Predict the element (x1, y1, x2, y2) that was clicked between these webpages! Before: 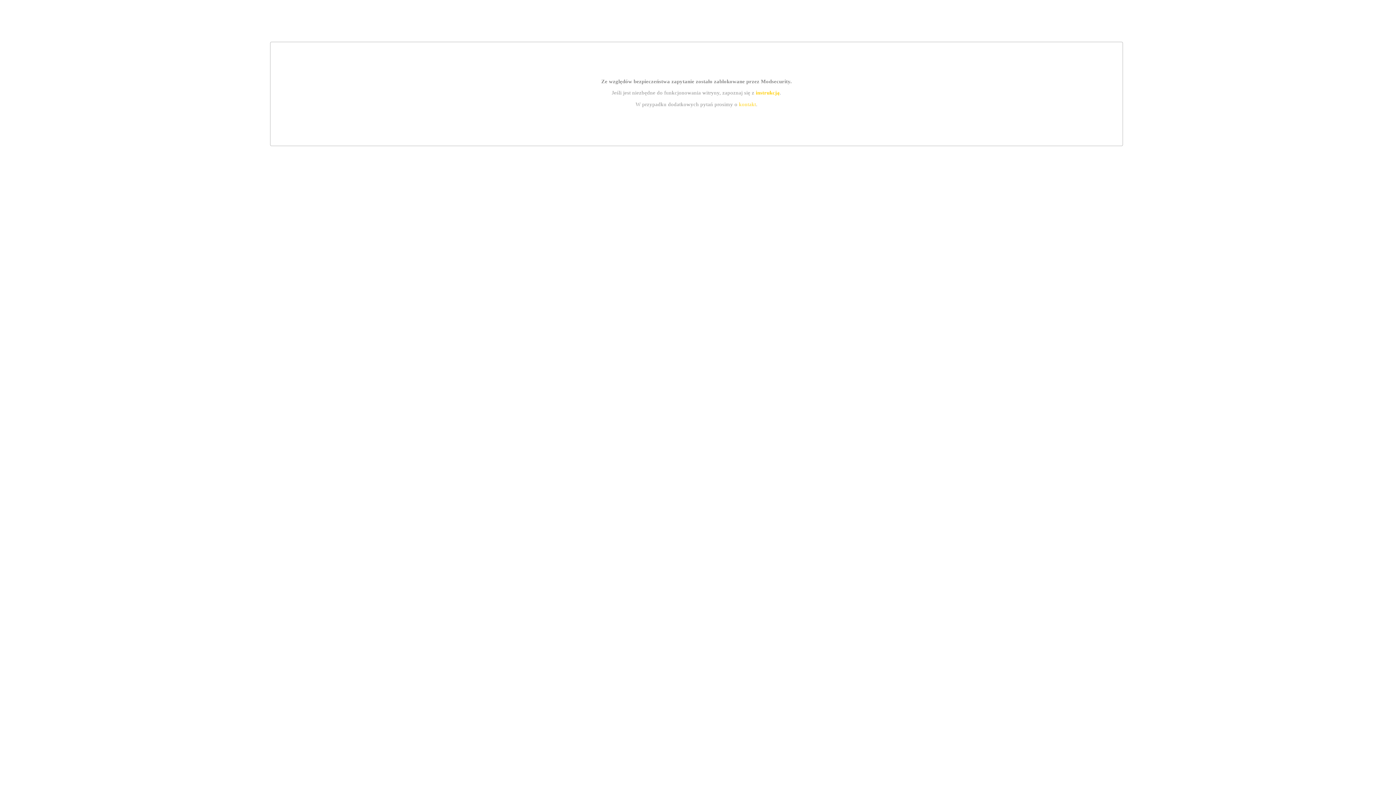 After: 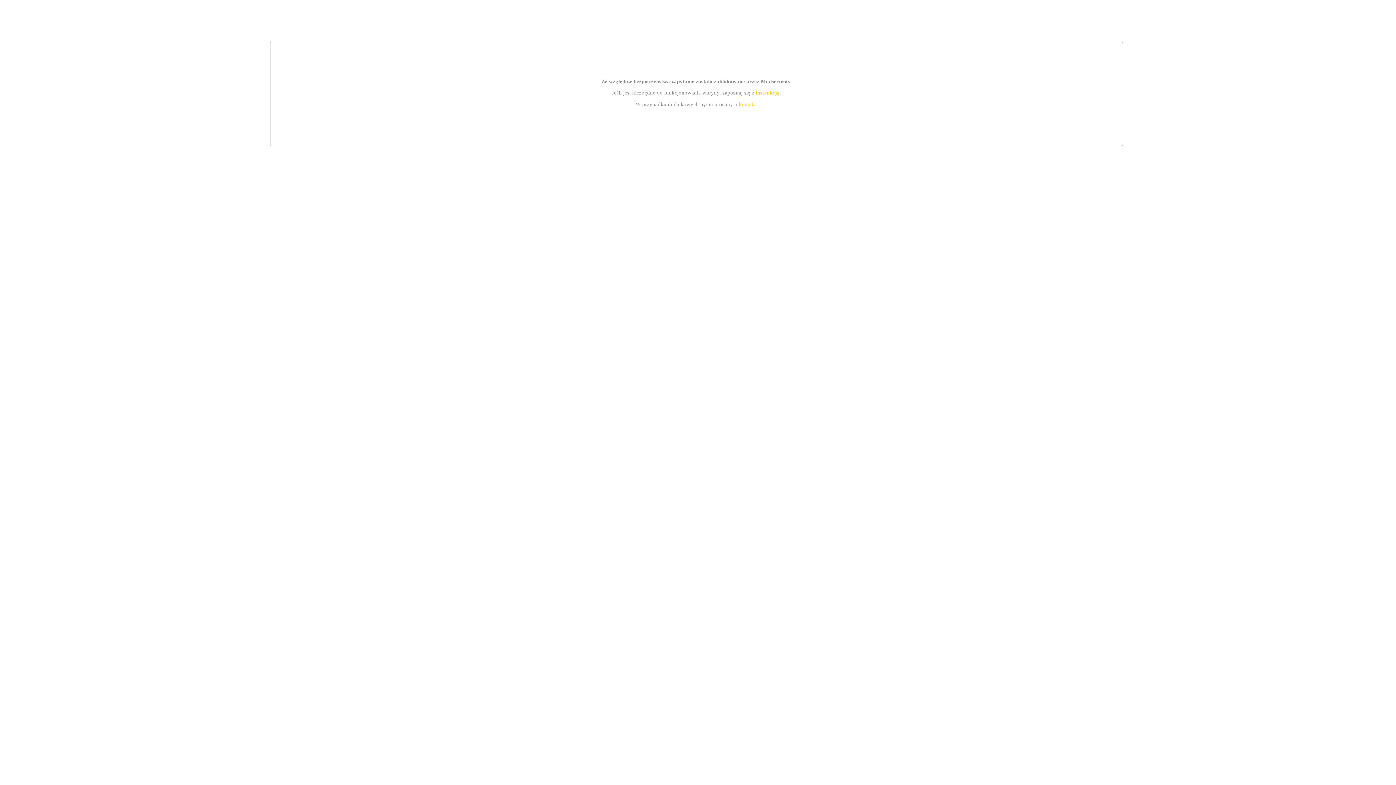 Action: label: instrukcją bbox: (755, 89, 779, 95)